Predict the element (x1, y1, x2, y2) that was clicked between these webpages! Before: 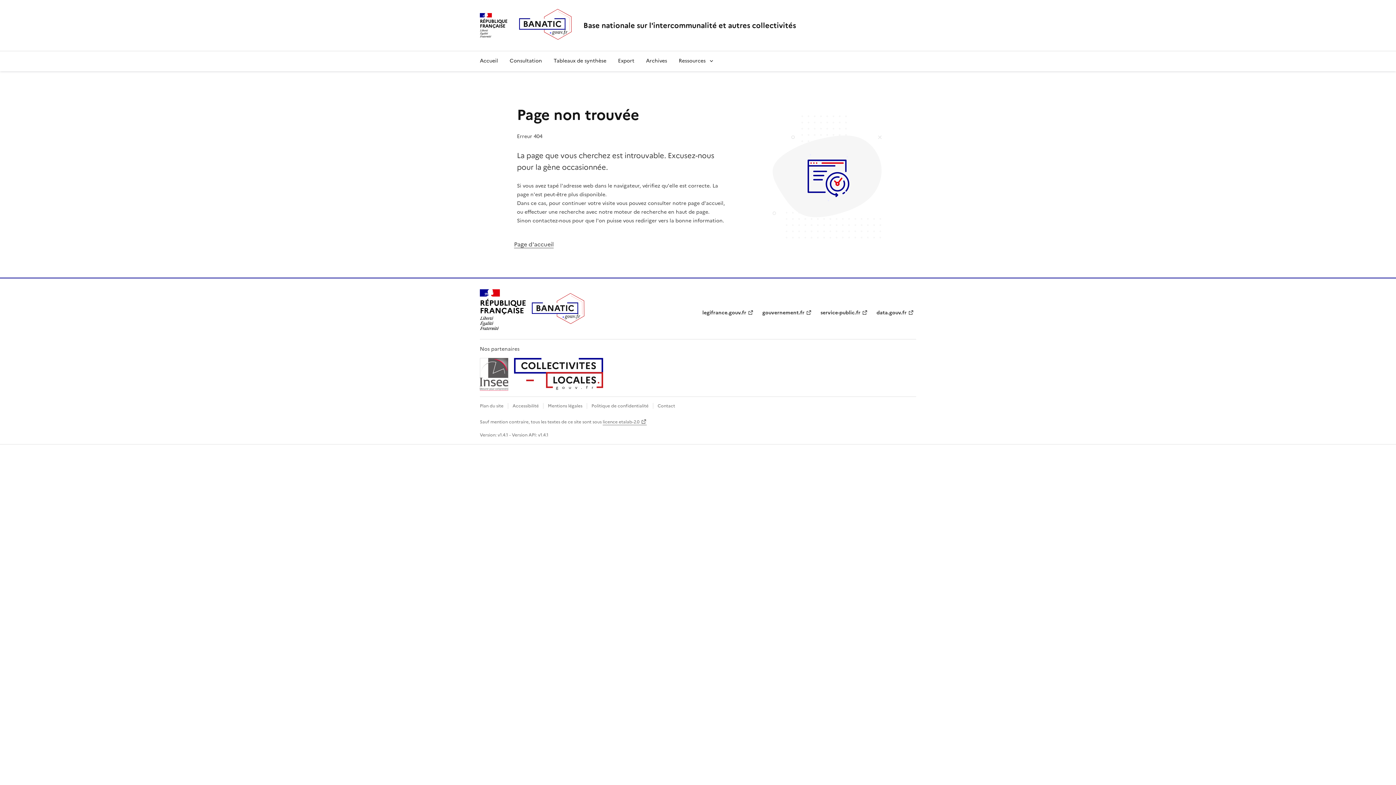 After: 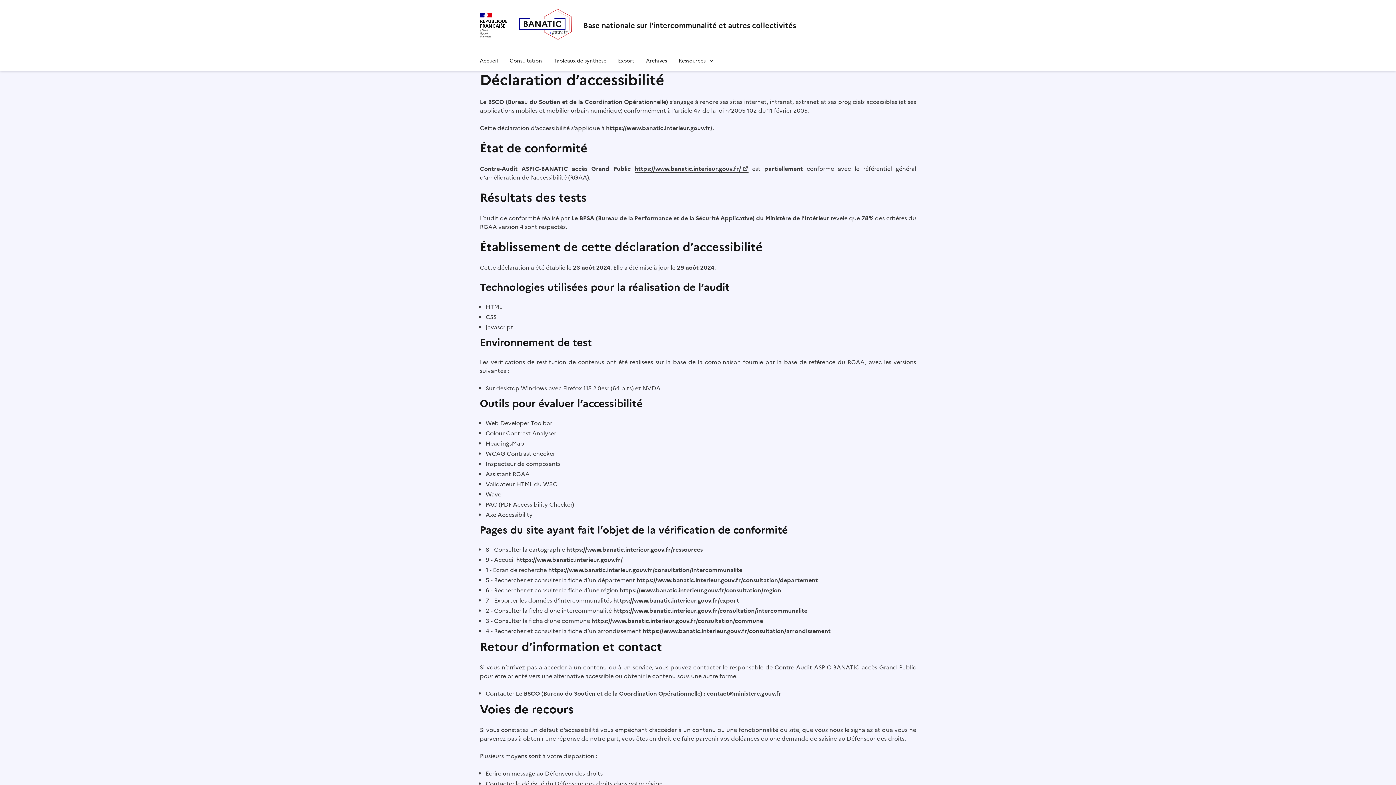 Action: label: Accessibilité bbox: (512, 402, 538, 409)